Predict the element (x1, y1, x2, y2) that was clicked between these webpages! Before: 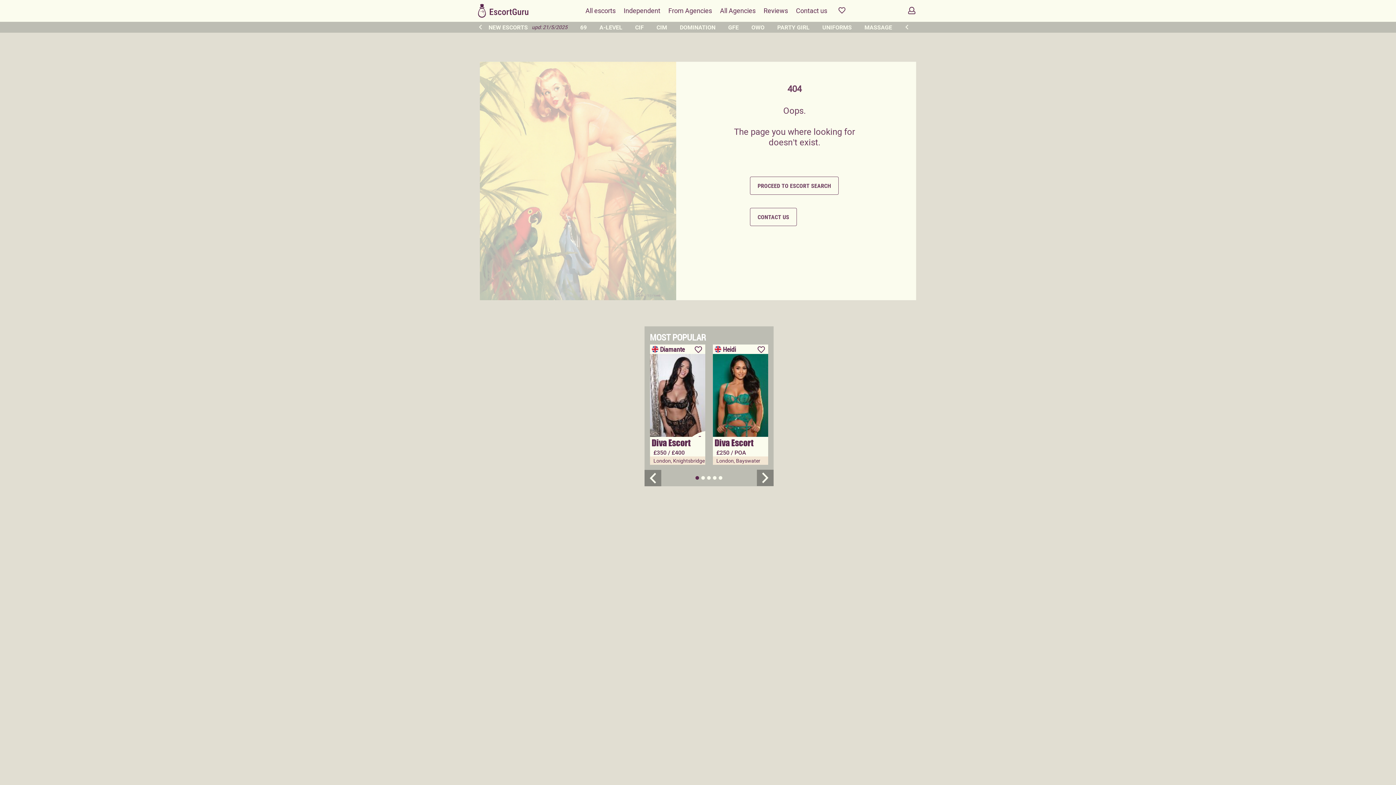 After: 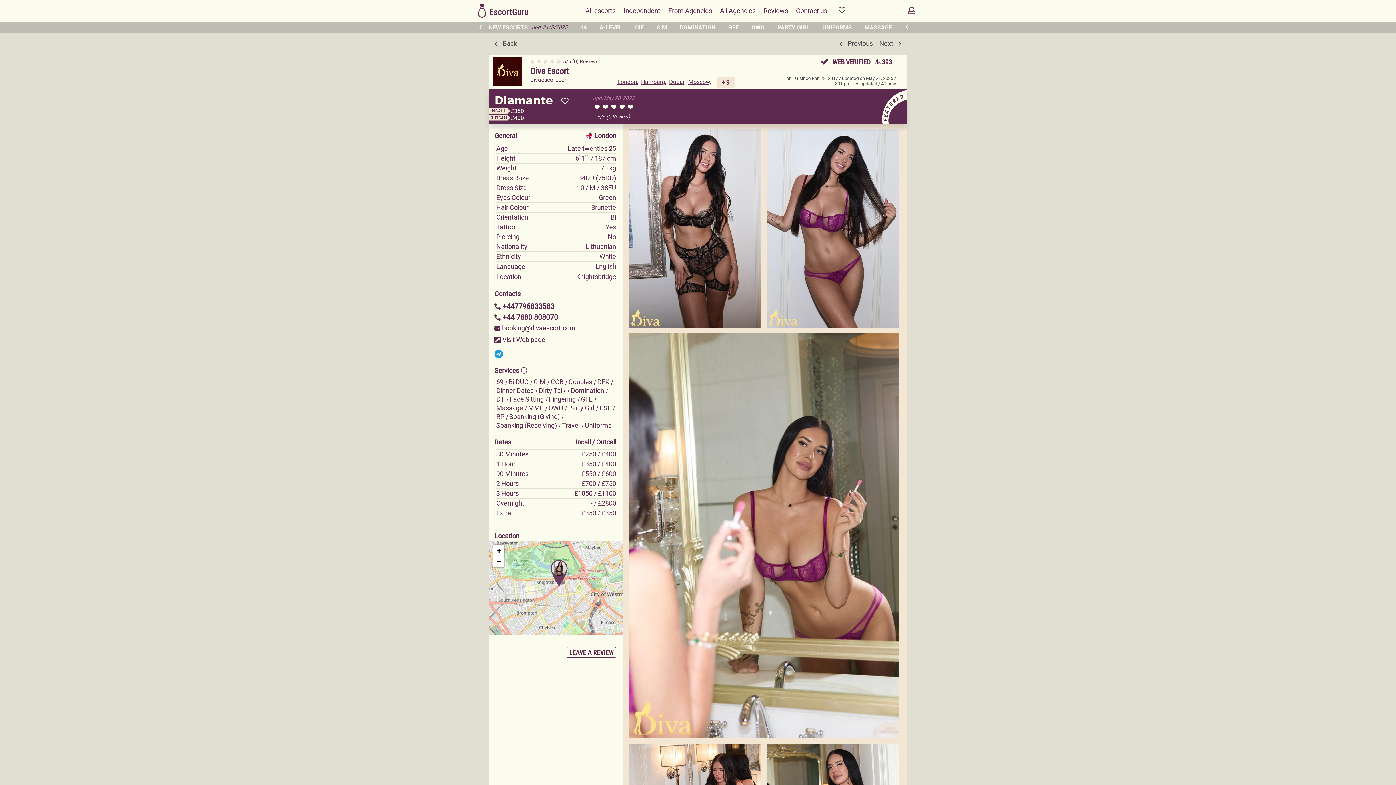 Action: bbox: (650, 354, 705, 465) label: View details